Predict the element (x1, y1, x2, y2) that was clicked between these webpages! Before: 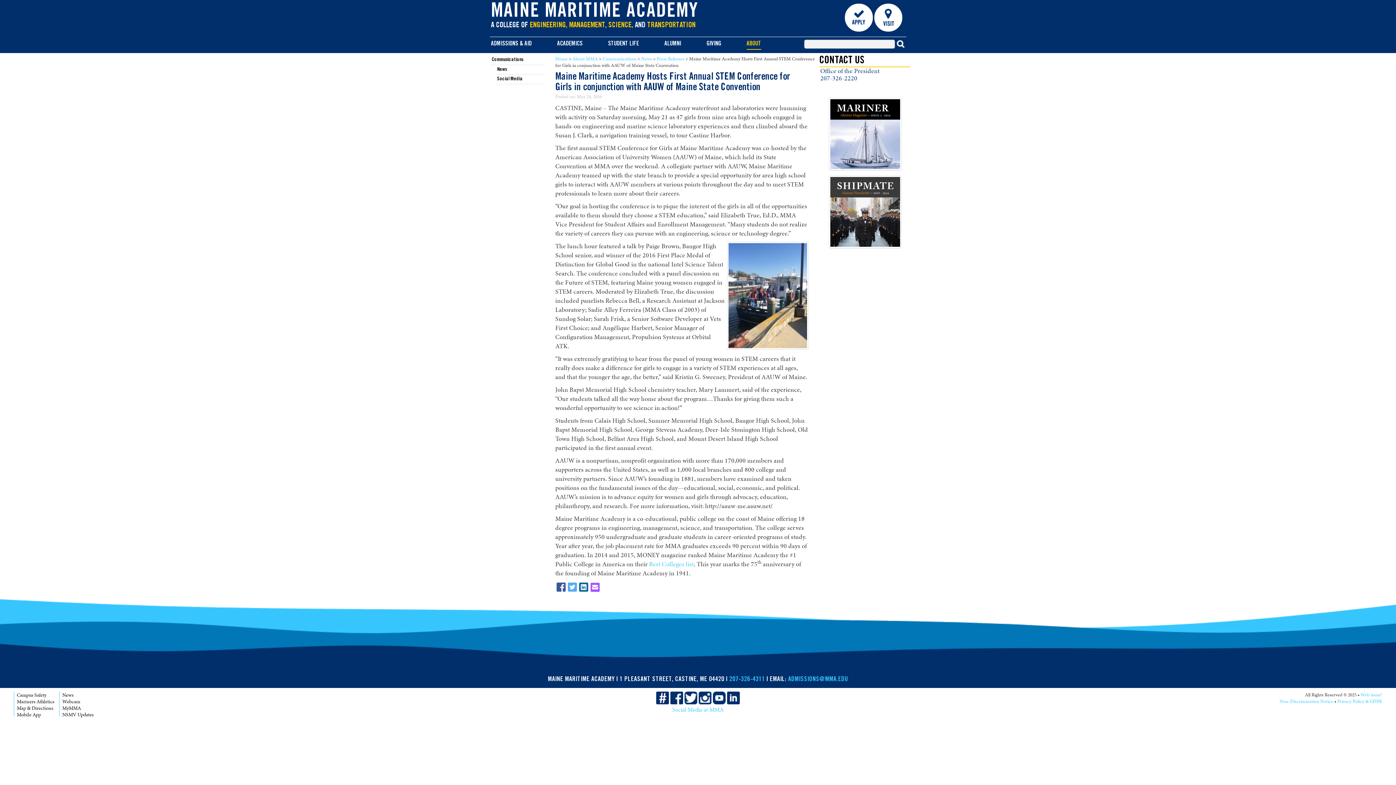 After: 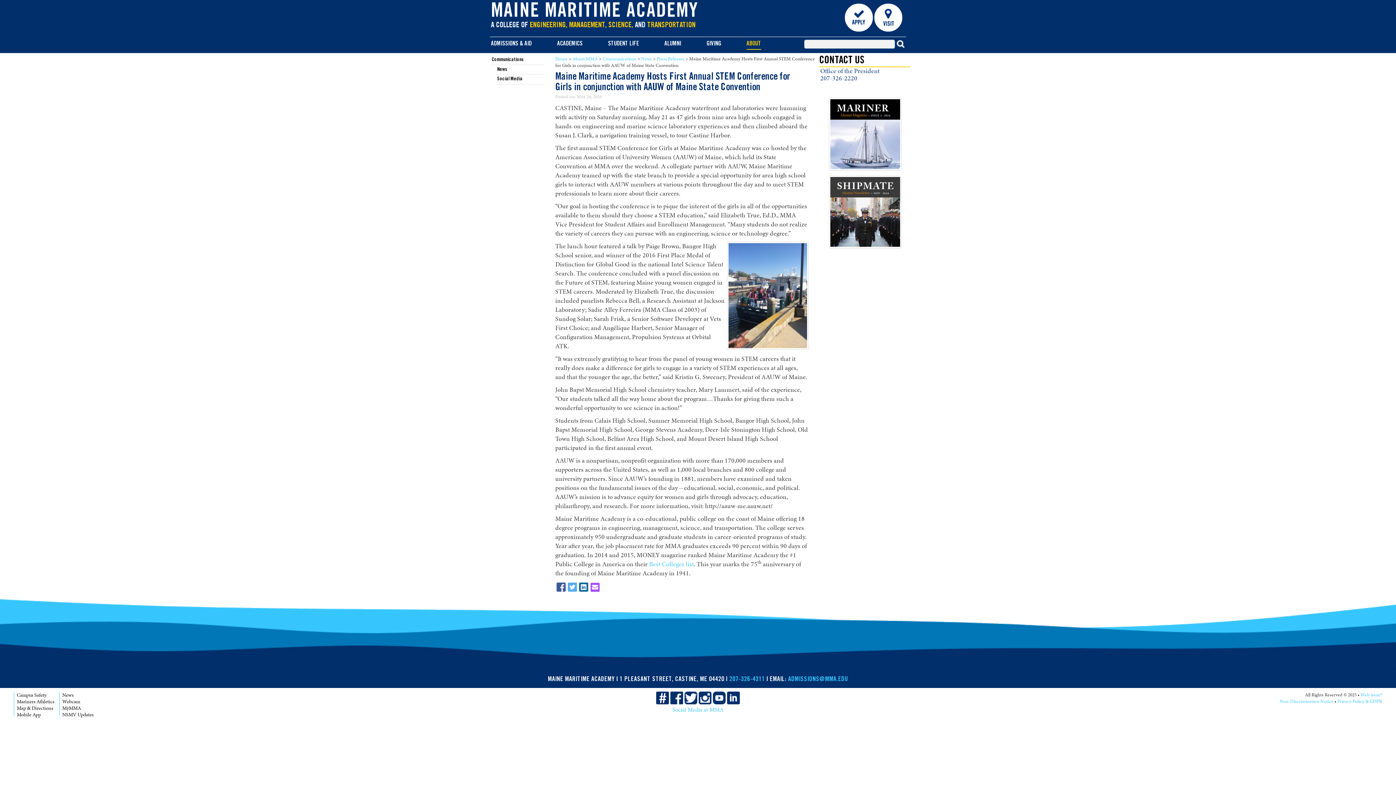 Action: bbox: (555, 581, 566, 593)